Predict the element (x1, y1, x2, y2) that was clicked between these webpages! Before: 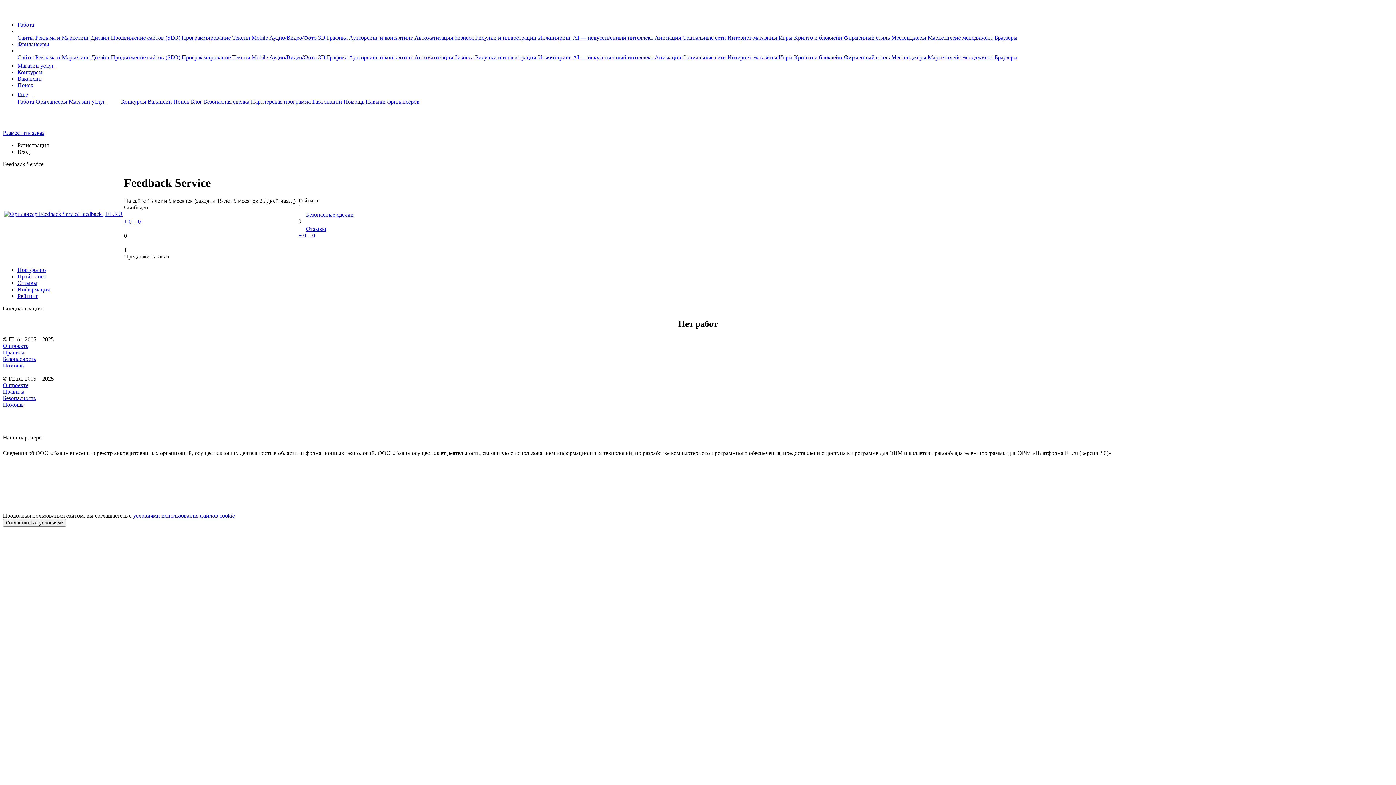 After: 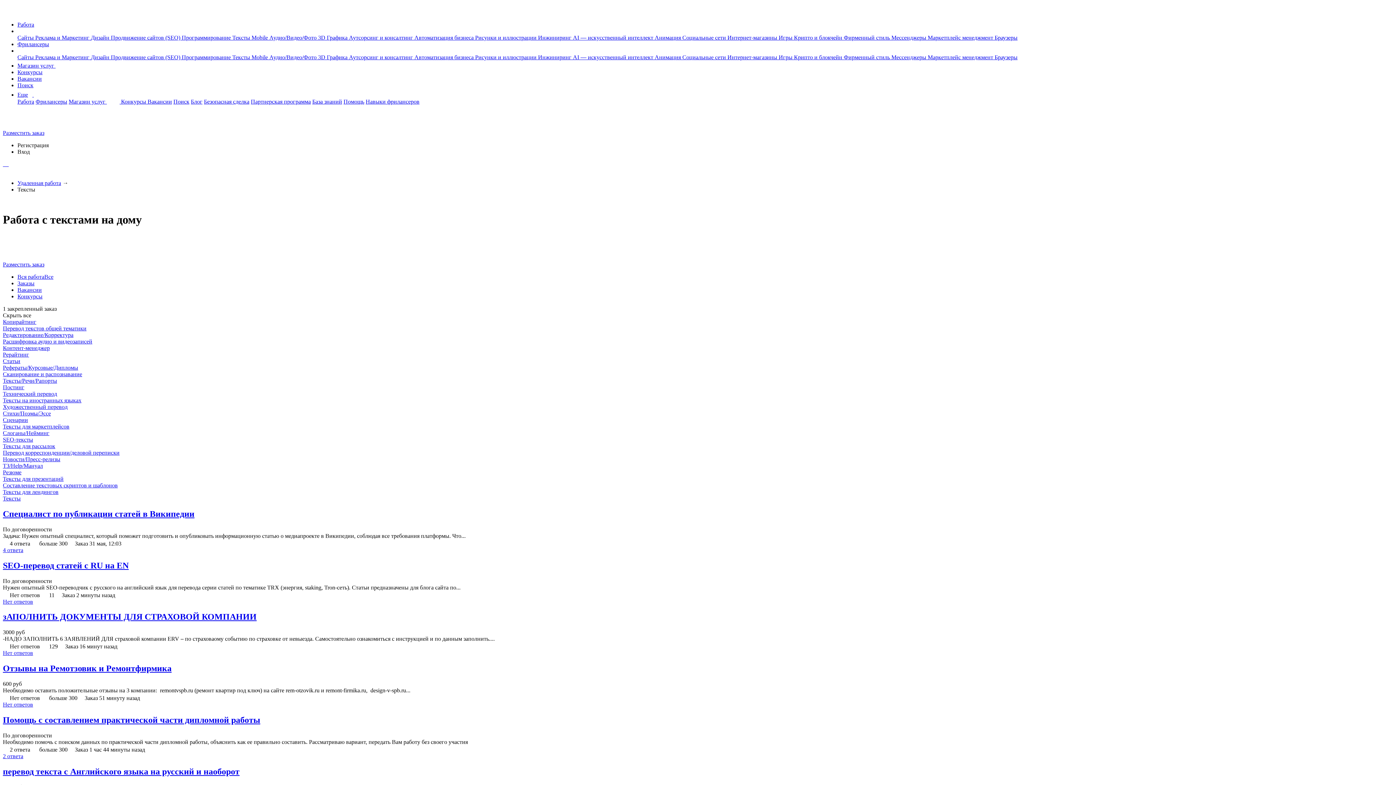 Action: bbox: (232, 34, 251, 40) label: Тексты 